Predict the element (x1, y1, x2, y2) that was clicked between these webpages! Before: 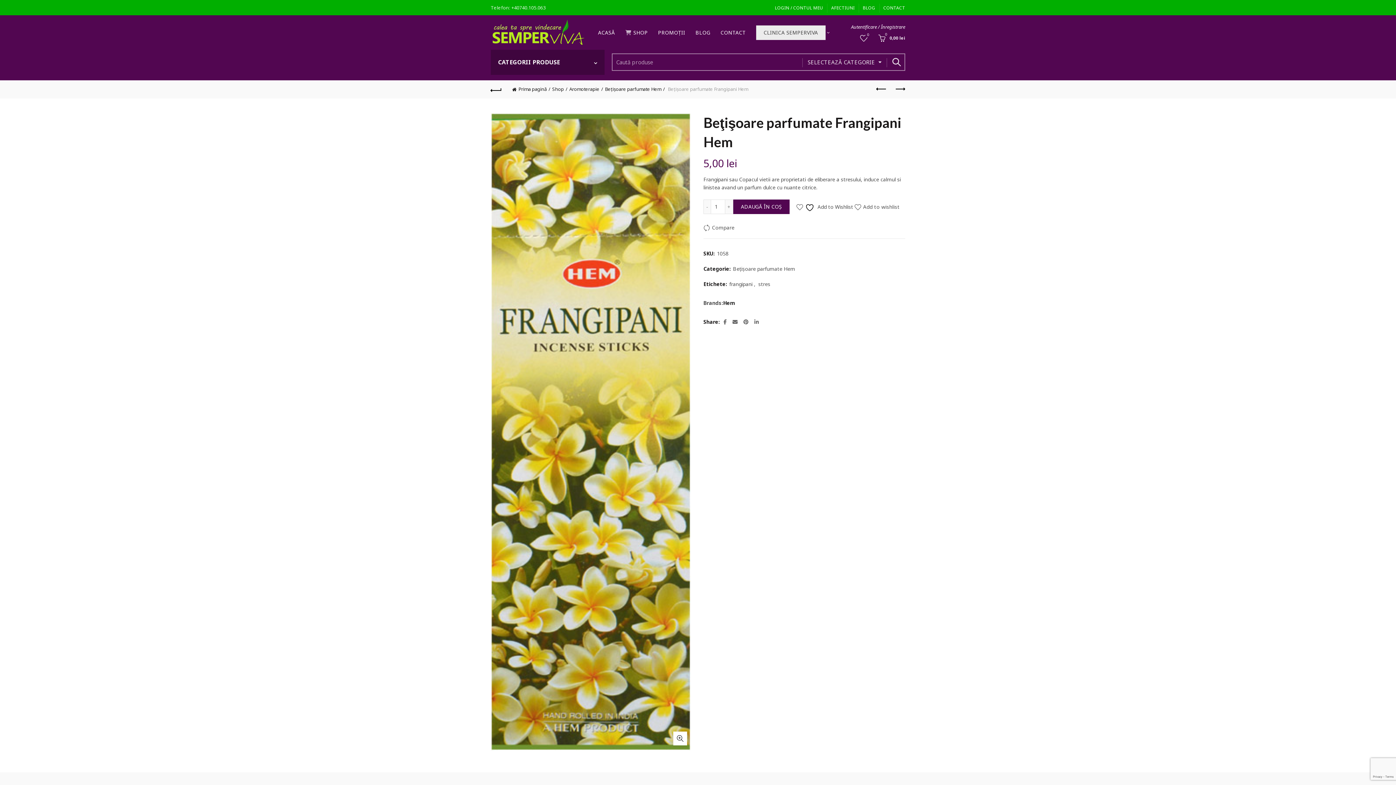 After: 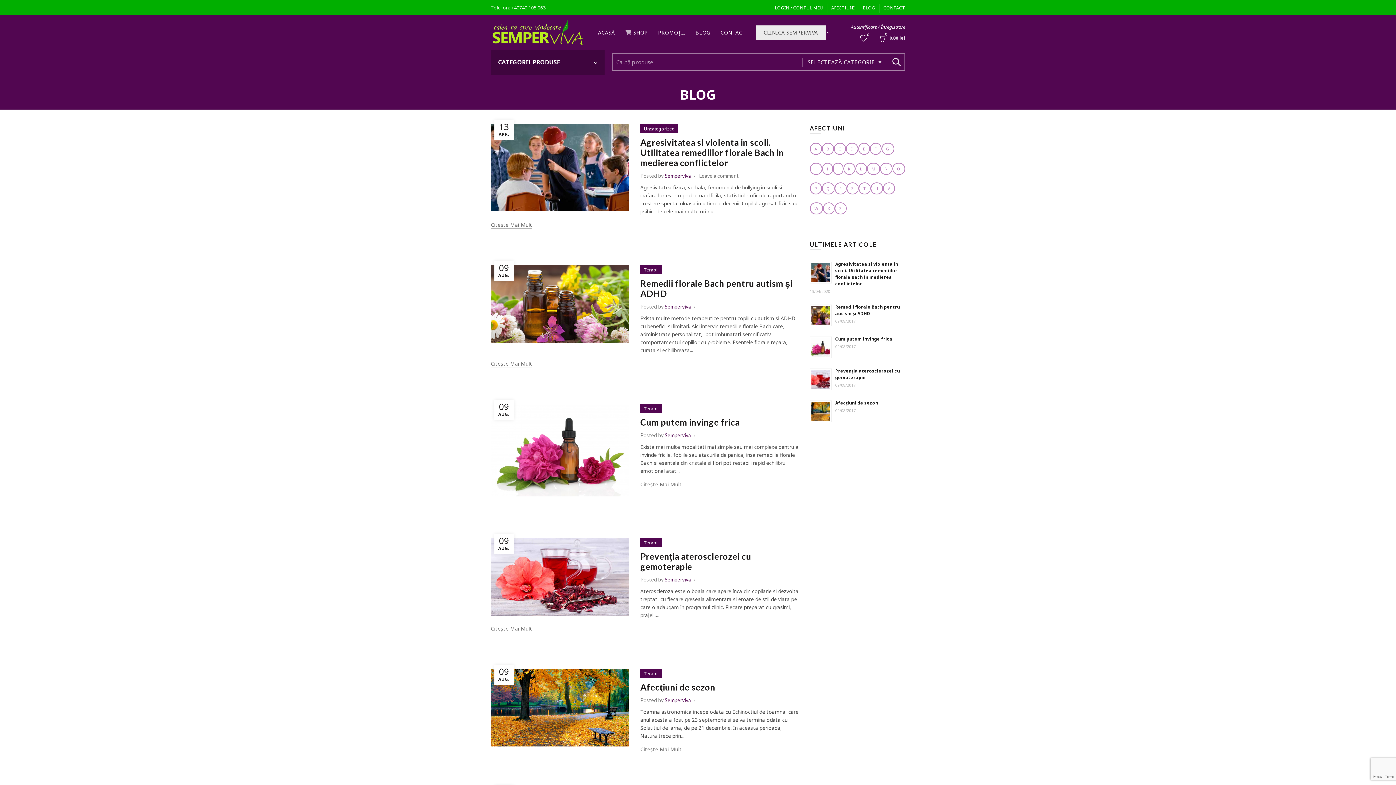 Action: label: BLOG bbox: (863, 4, 875, 11)